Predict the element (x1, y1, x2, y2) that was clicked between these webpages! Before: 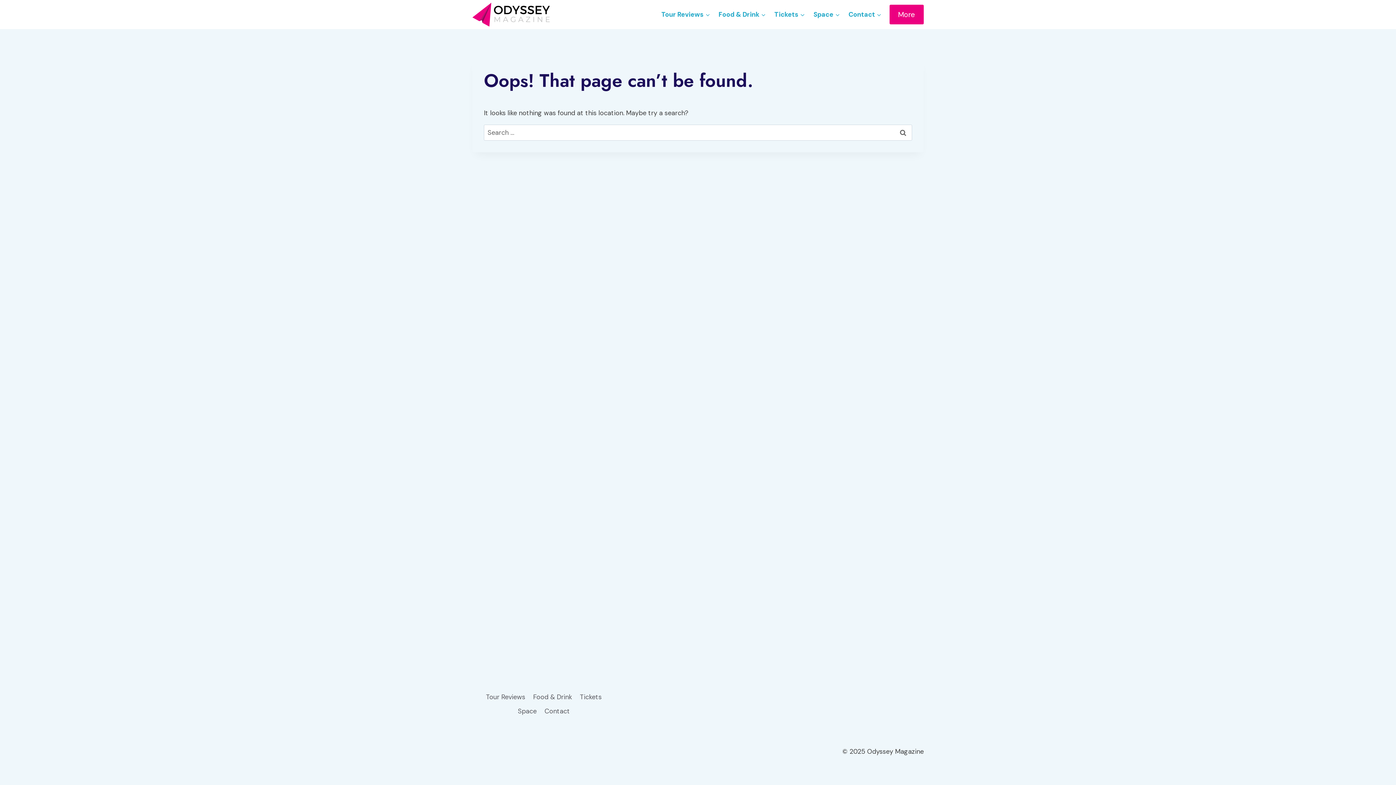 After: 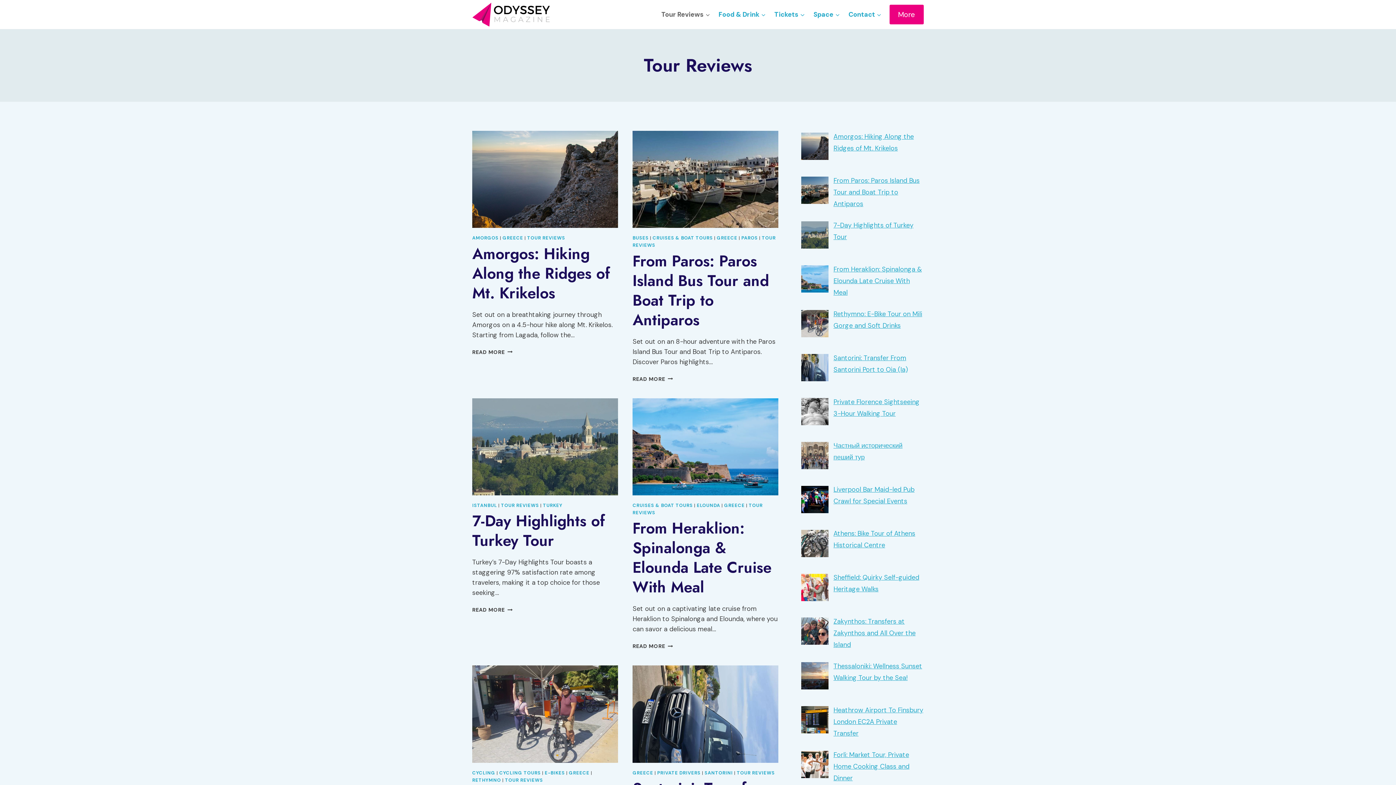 Action: label: Tour Reviews bbox: (657, 5, 714, 23)